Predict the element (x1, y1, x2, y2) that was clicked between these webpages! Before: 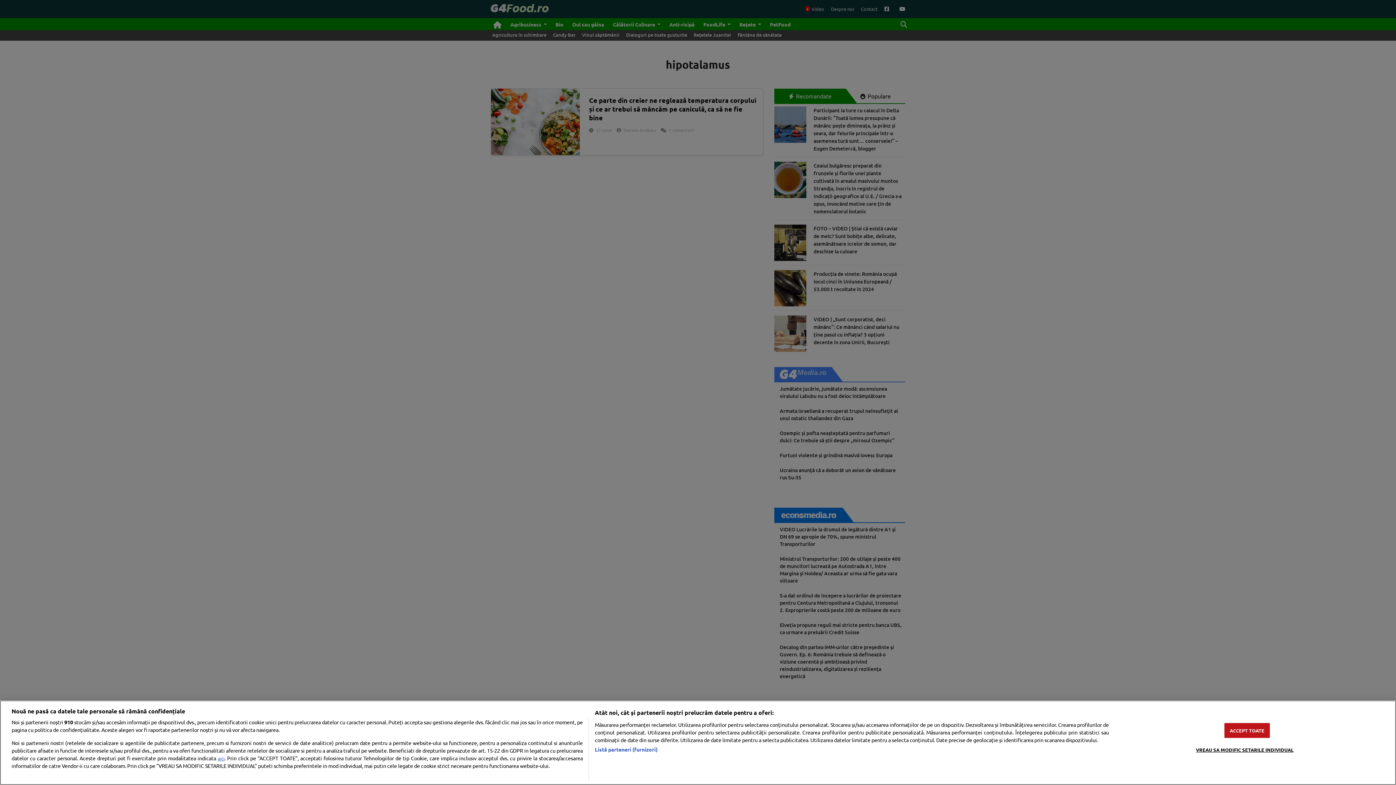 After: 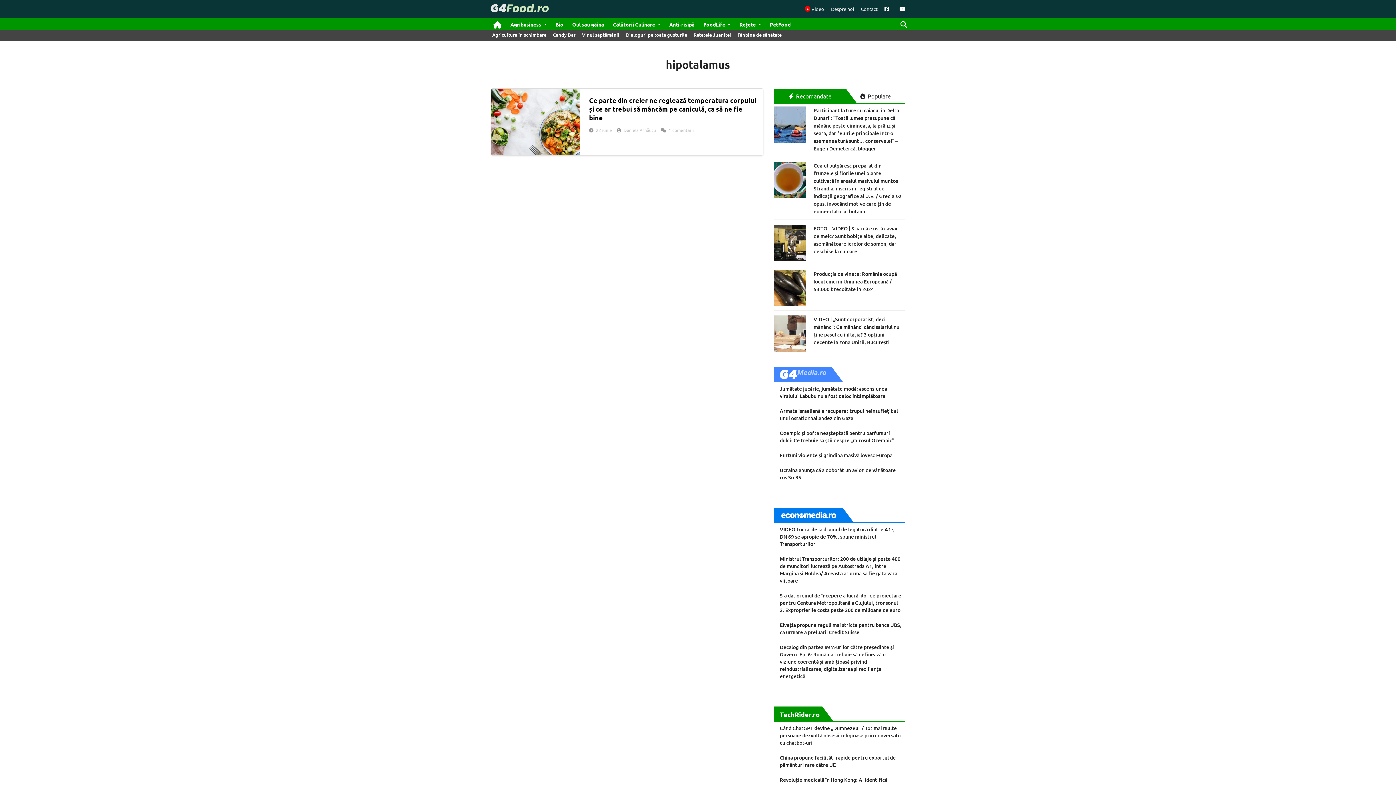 Action: label: ACCEPT TOATE bbox: (1224, 723, 1270, 738)